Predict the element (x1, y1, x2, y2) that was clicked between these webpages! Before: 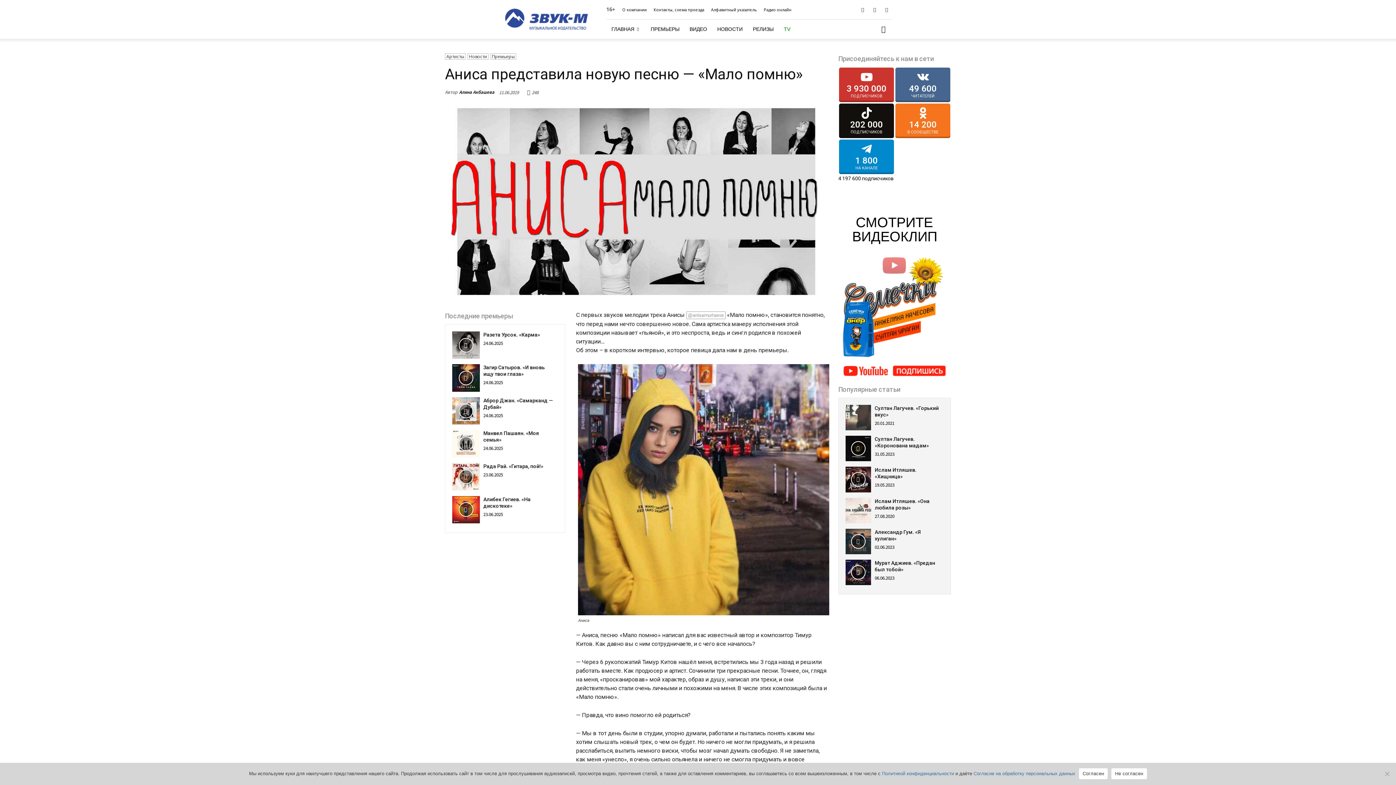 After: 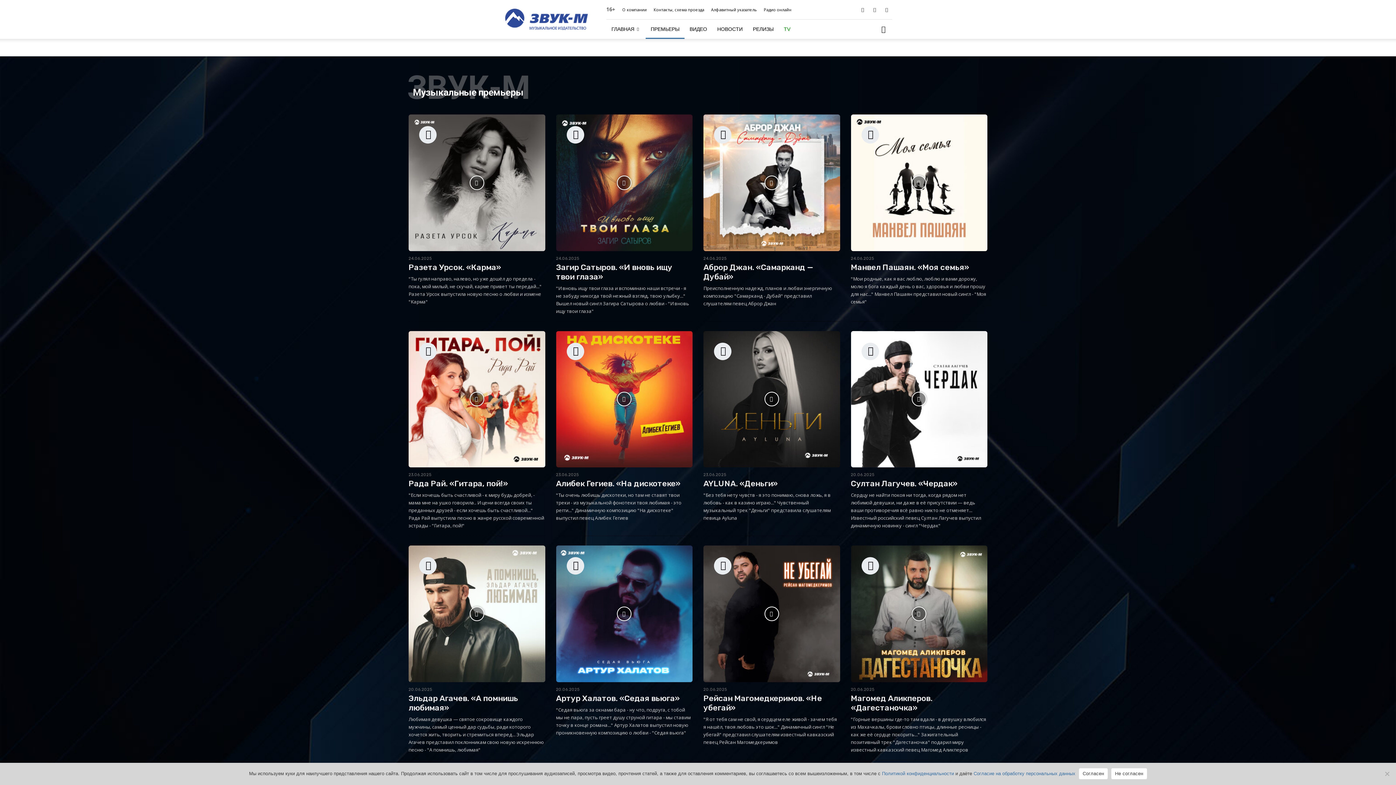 Action: bbox: (645, 19, 684, 38) label: ПРЕМЬЕРЫ